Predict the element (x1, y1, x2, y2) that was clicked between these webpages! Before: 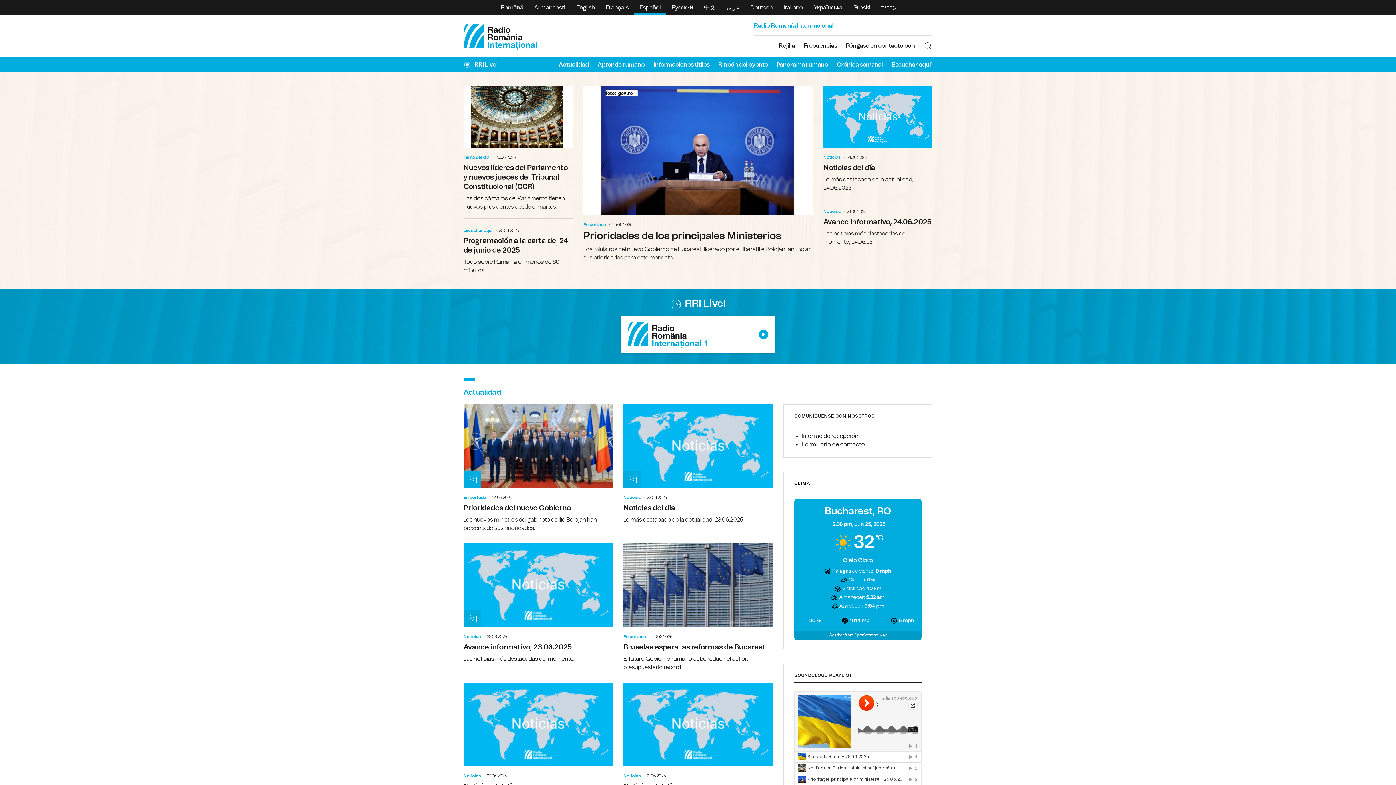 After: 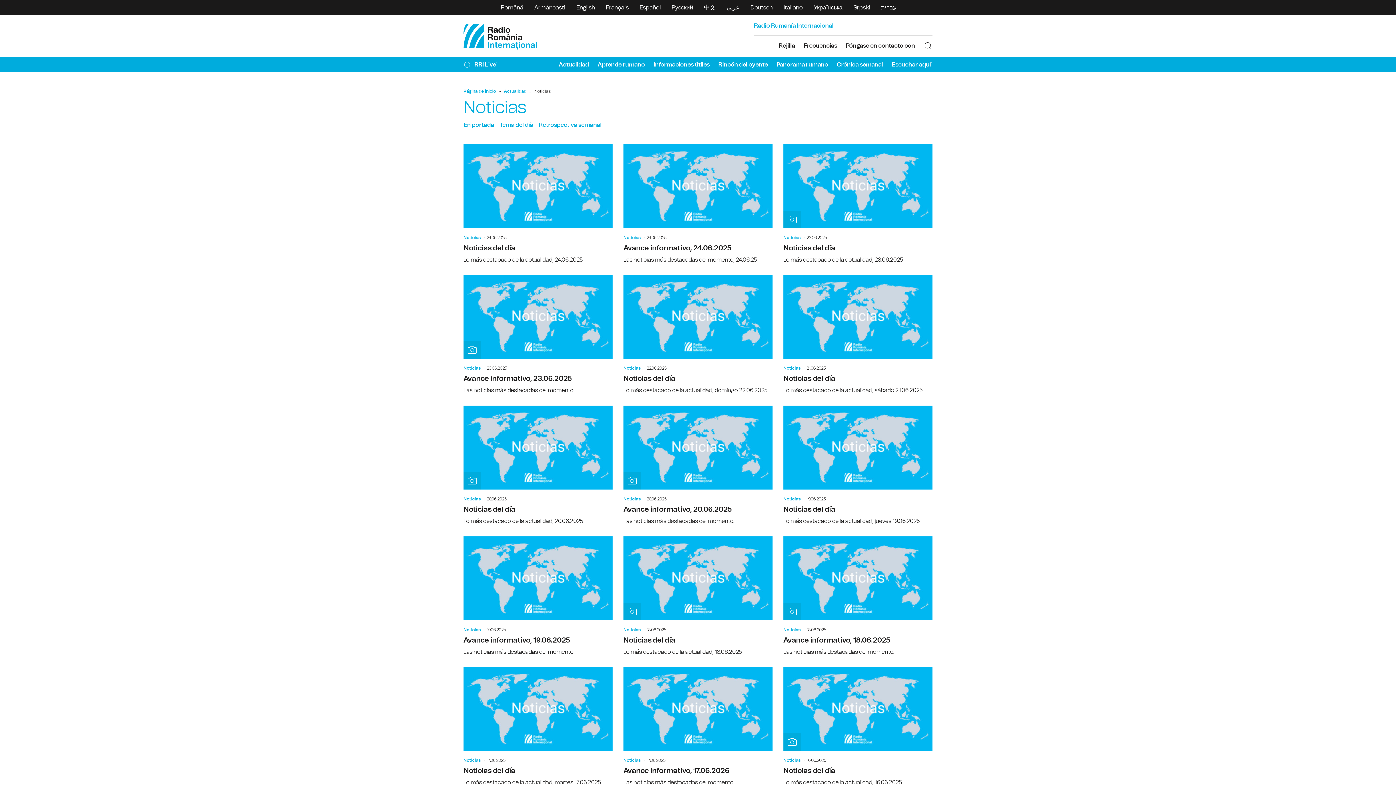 Action: label: Noticias bbox: (463, 634, 480, 640)